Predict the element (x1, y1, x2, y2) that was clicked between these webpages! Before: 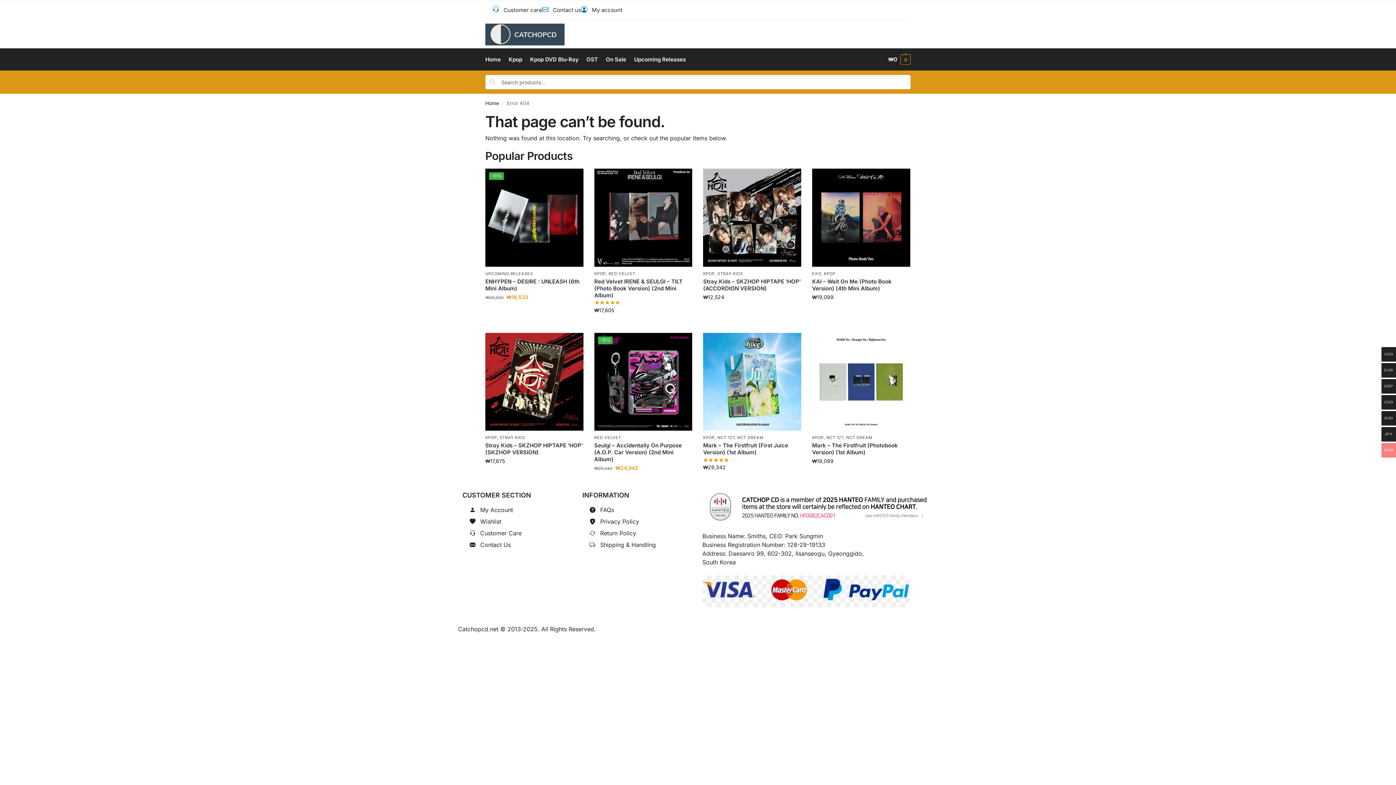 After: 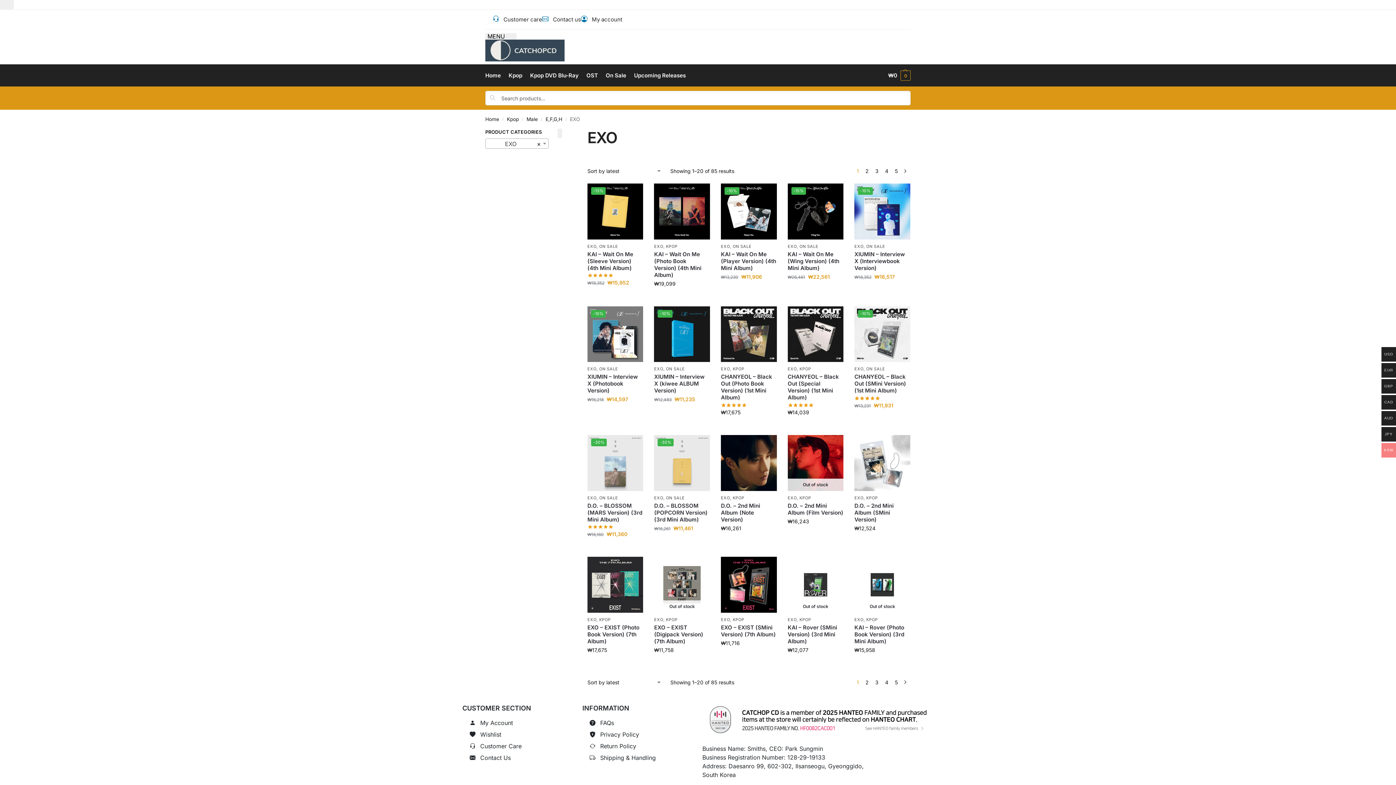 Action: label: EXO bbox: (812, 271, 821, 276)